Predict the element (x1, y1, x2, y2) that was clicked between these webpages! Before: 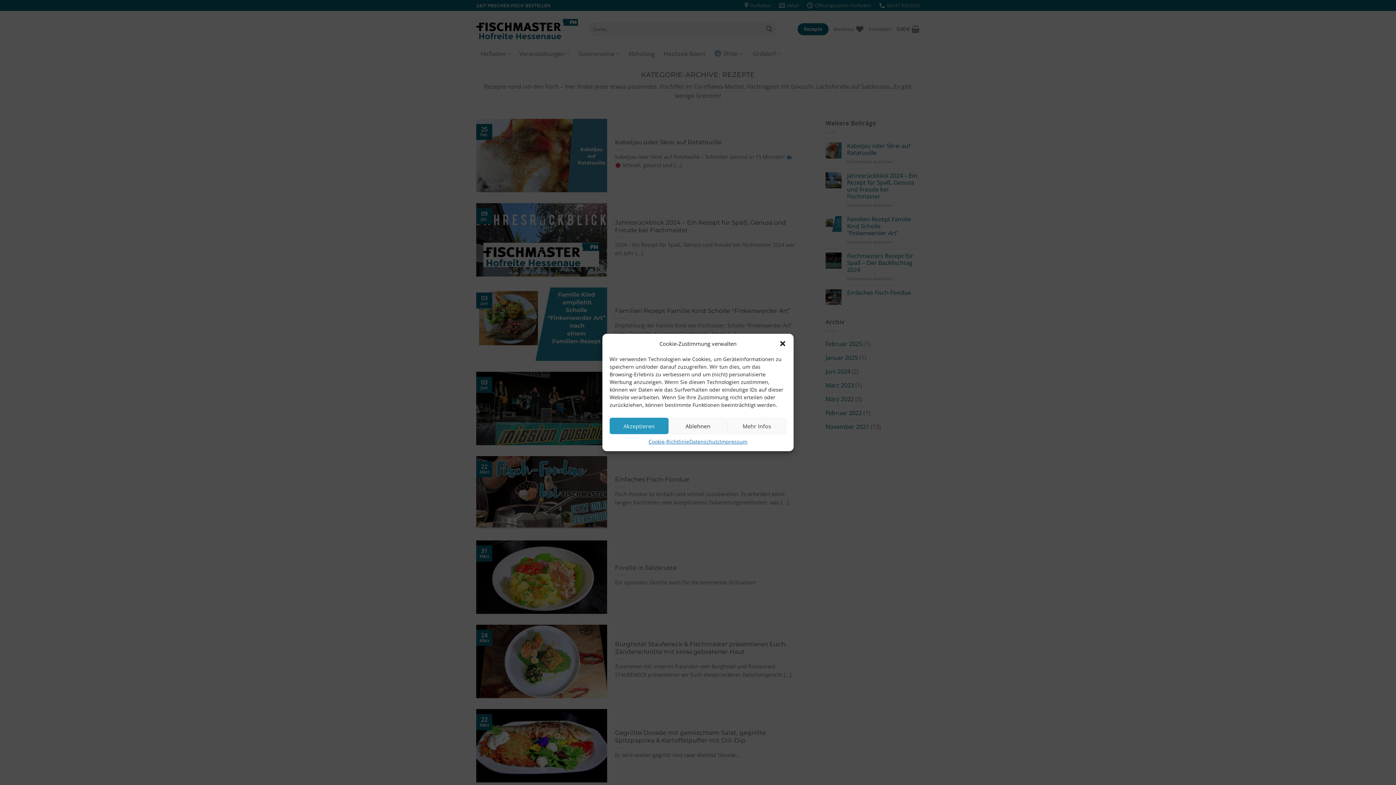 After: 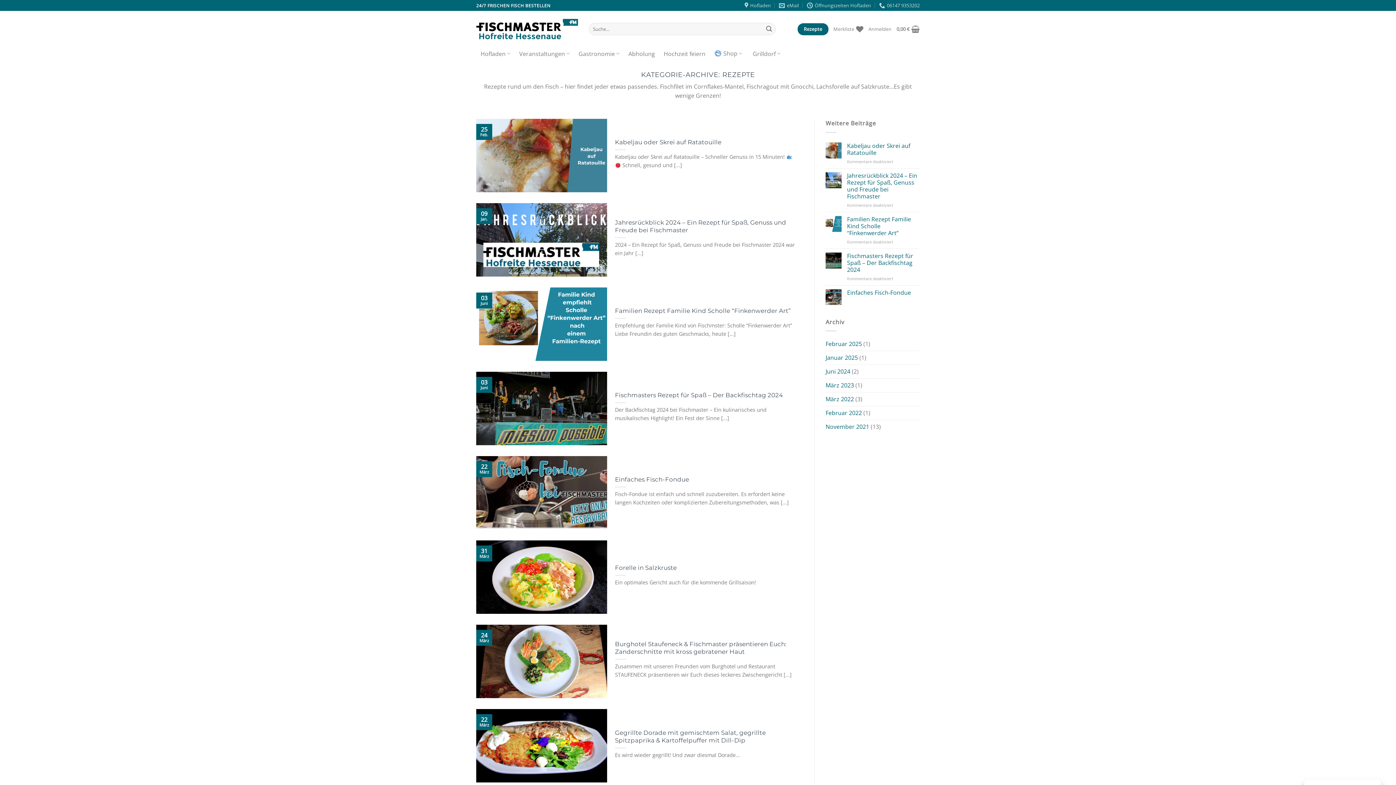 Action: label: Ablehnen bbox: (668, 418, 727, 434)